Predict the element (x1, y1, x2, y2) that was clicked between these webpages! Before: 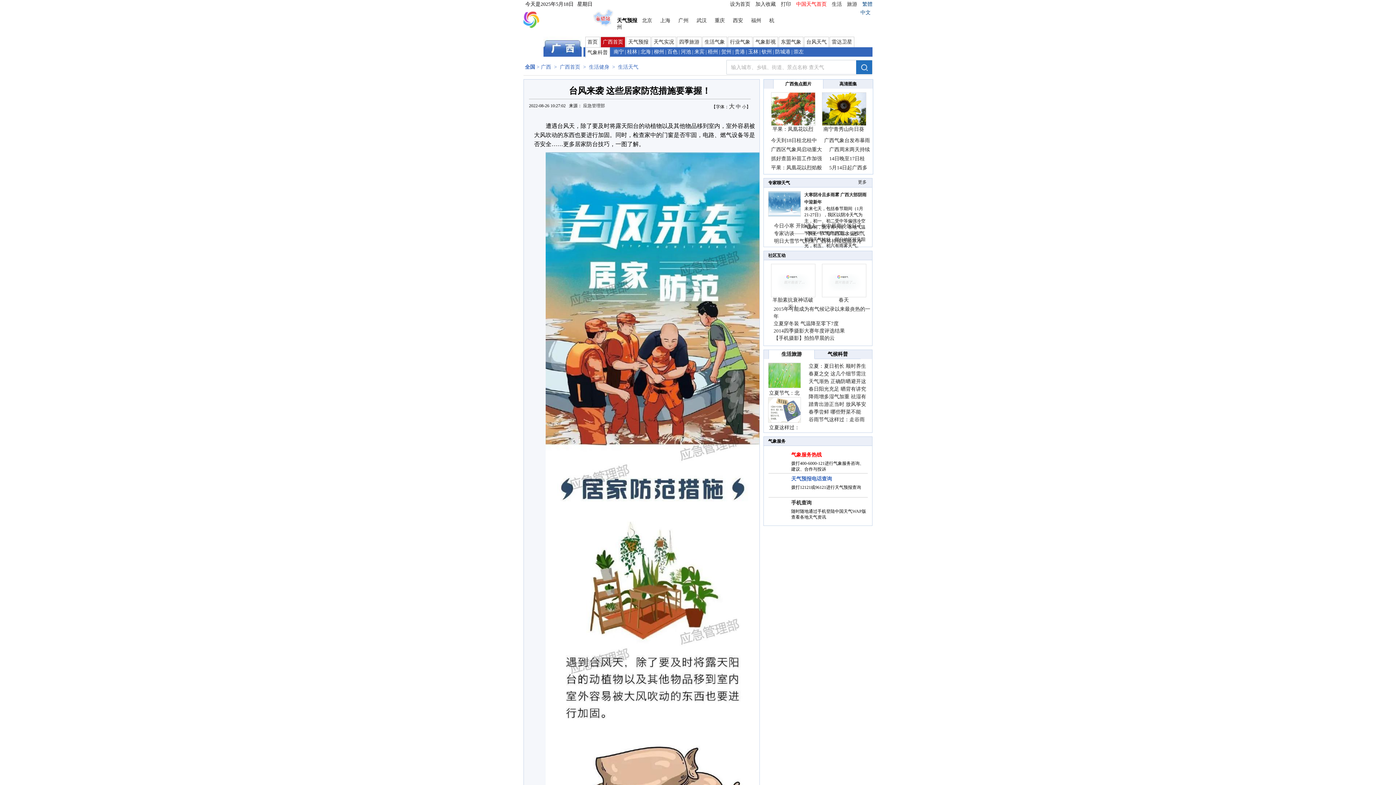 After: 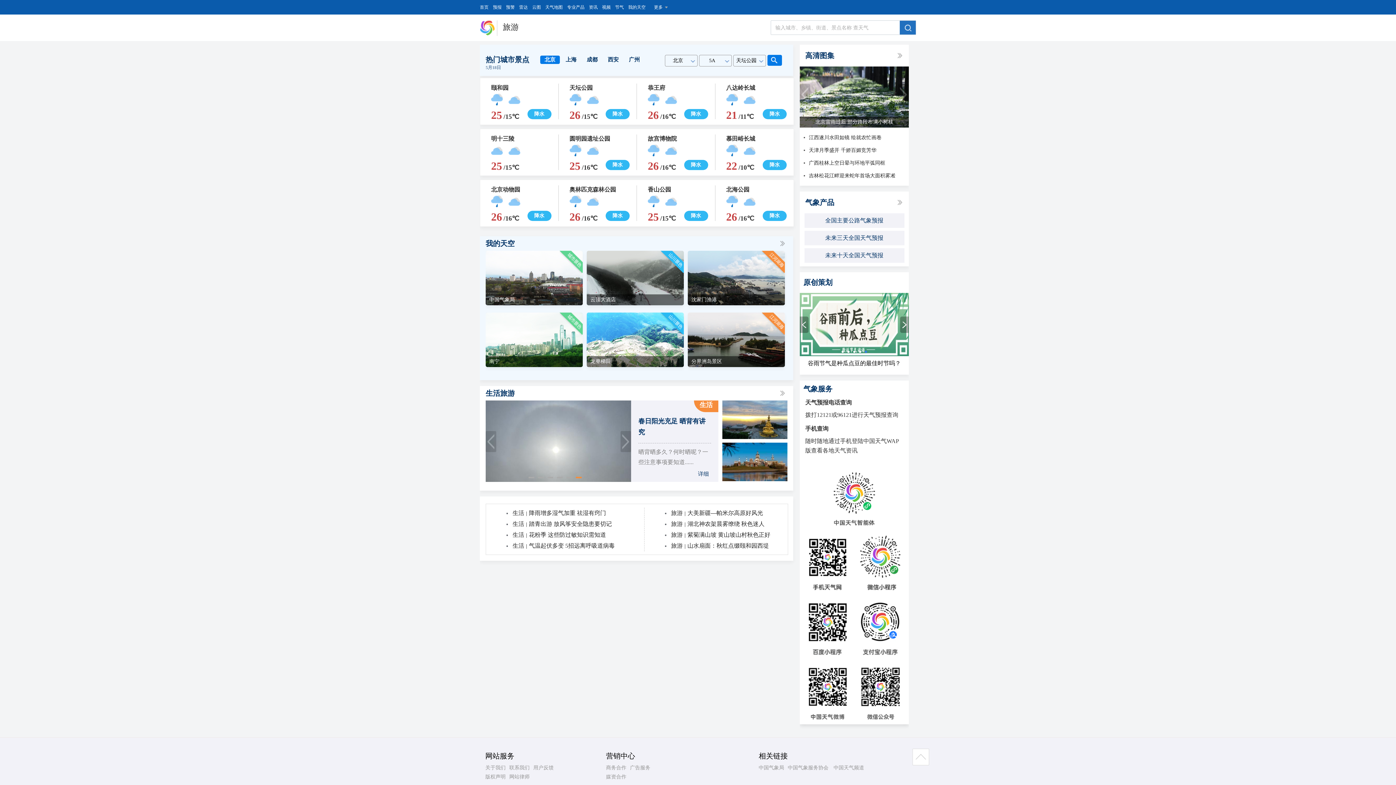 Action: bbox: (847, 1, 857, 6) label: 旅游